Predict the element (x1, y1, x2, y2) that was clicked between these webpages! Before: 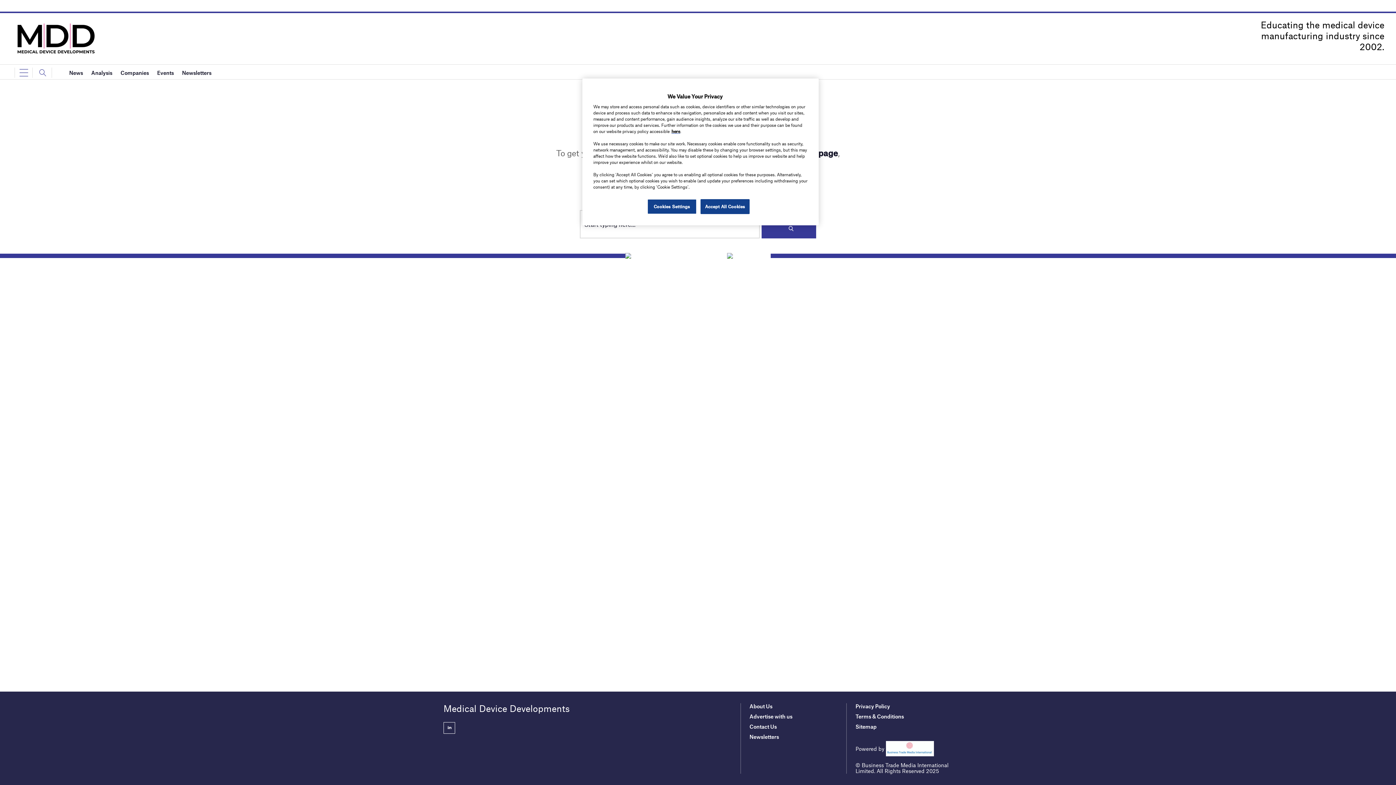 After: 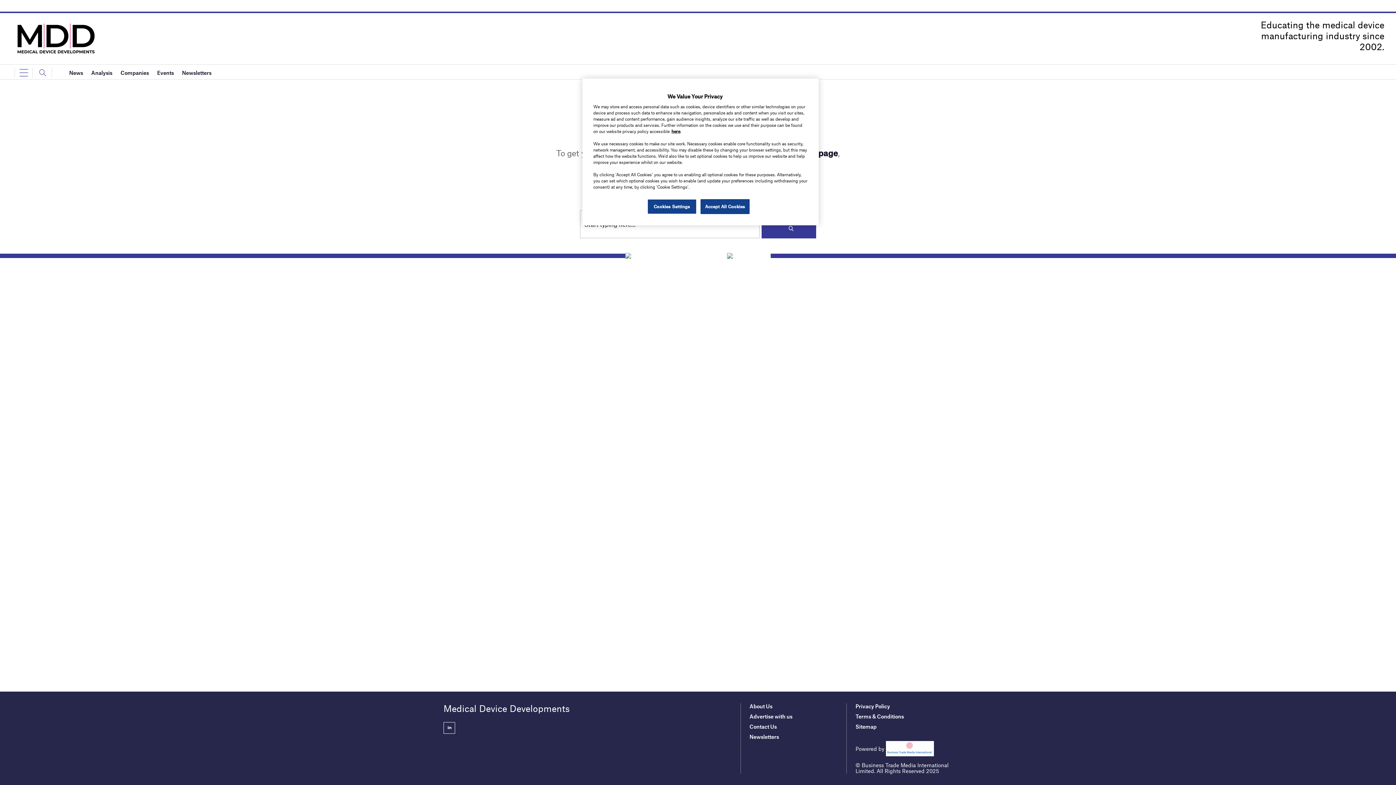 Action: bbox: (855, 713, 904, 719) label: Terms & Conditions